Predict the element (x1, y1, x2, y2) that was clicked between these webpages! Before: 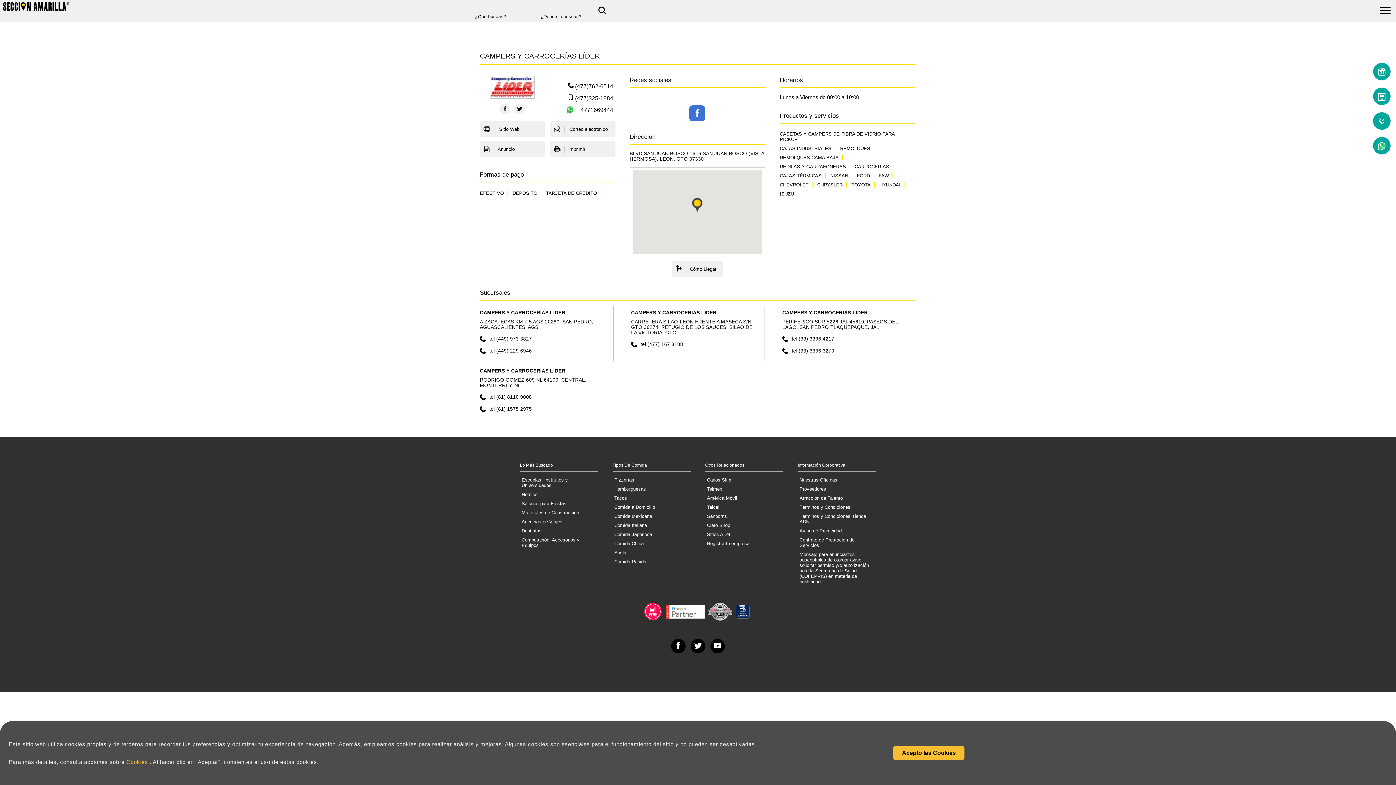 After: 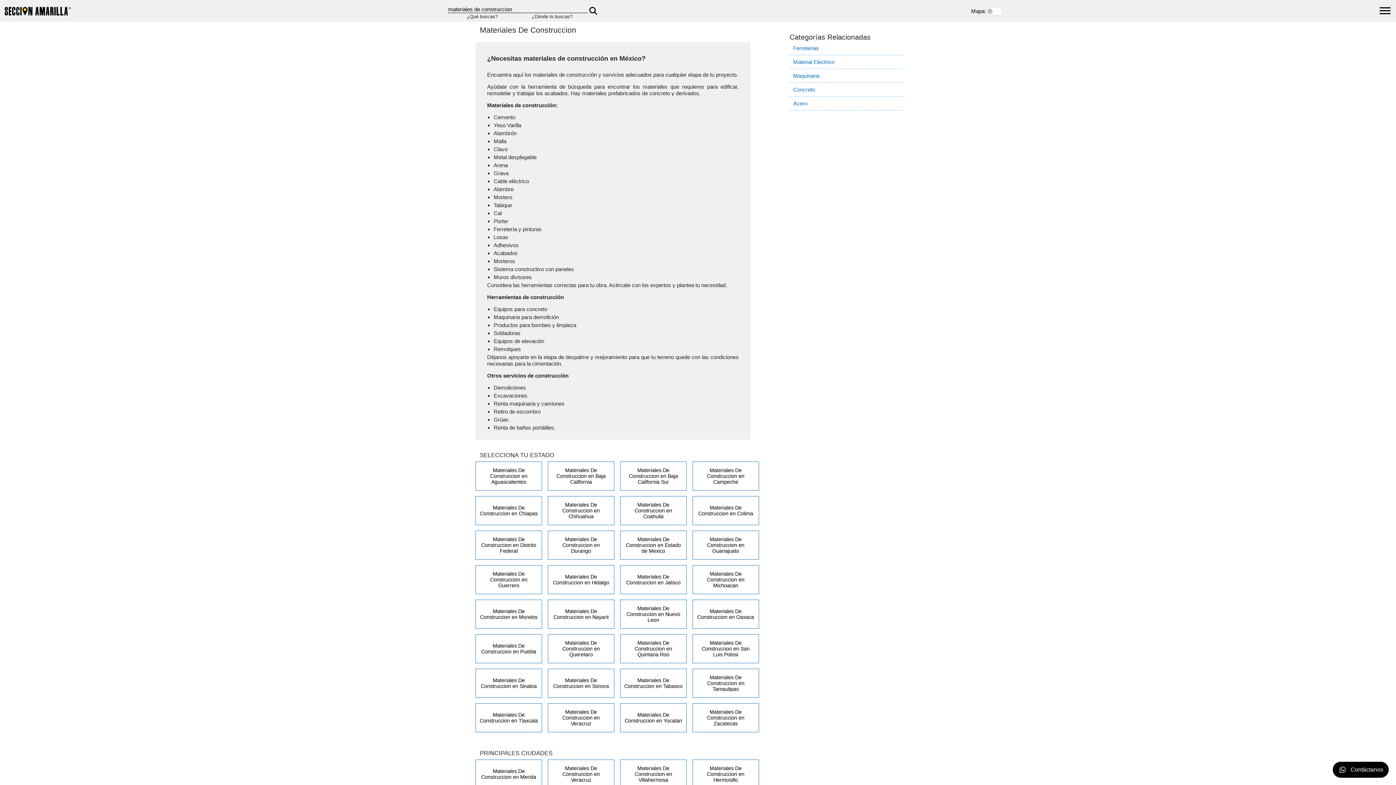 Action: label: Materiales de Construcción bbox: (520, 508, 598, 517)